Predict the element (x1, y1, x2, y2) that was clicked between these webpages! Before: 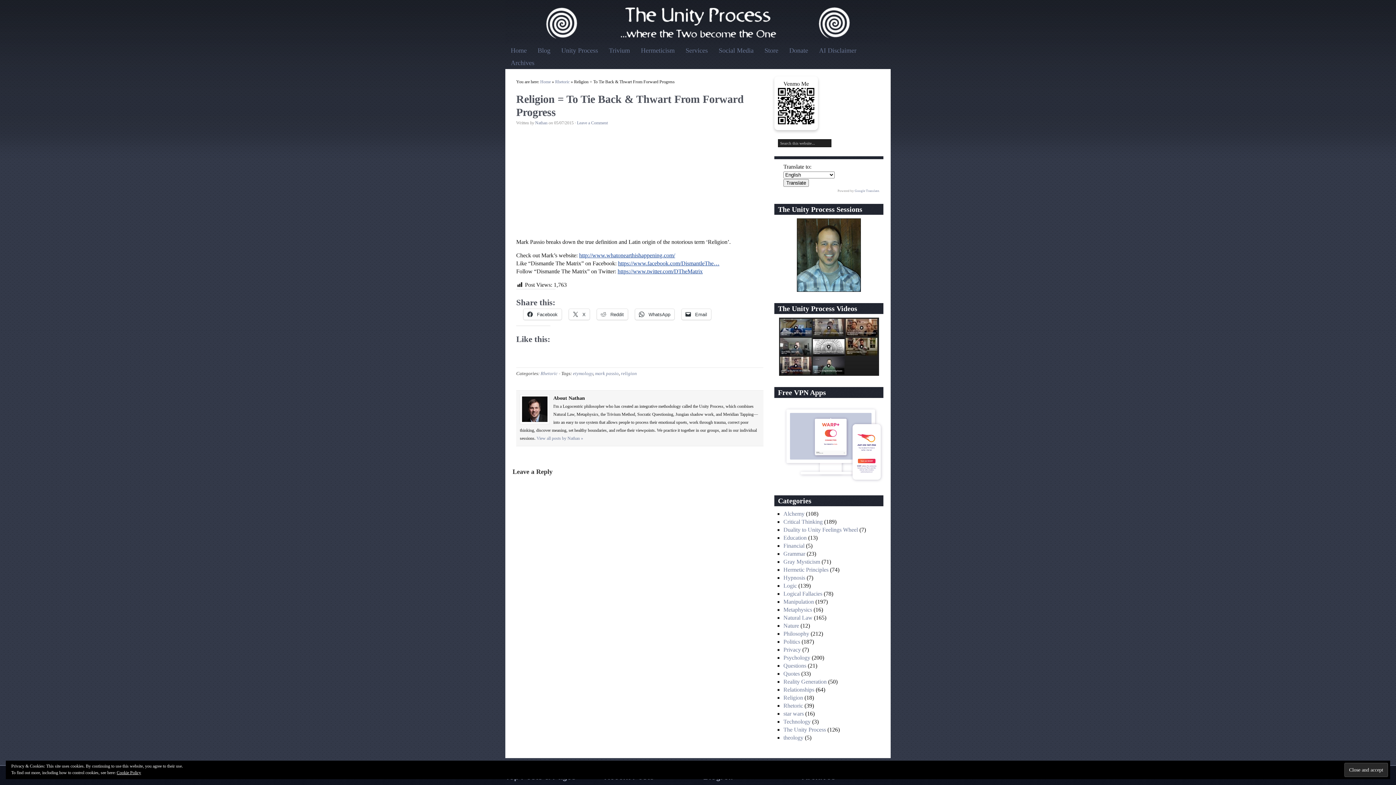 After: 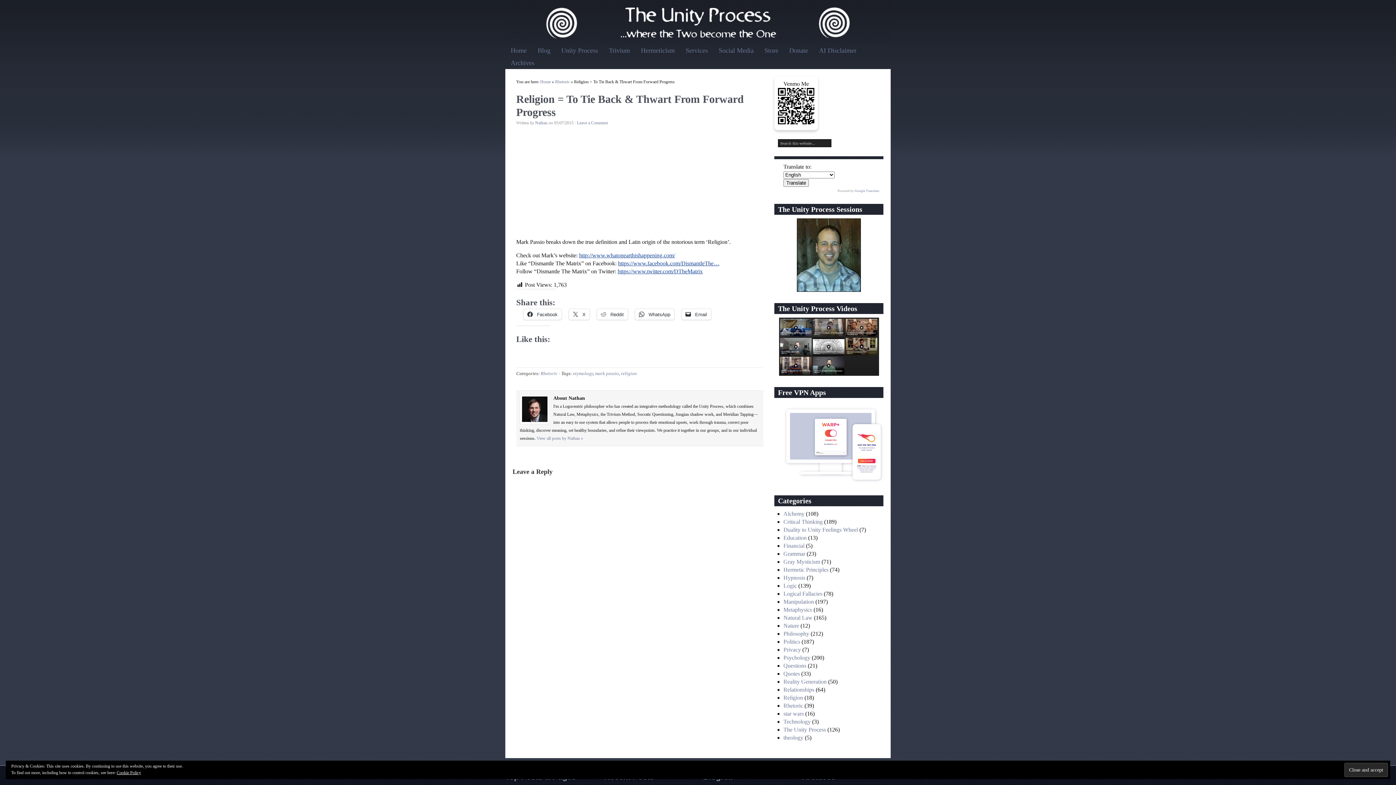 Action: bbox: (778, 479, 887, 485)